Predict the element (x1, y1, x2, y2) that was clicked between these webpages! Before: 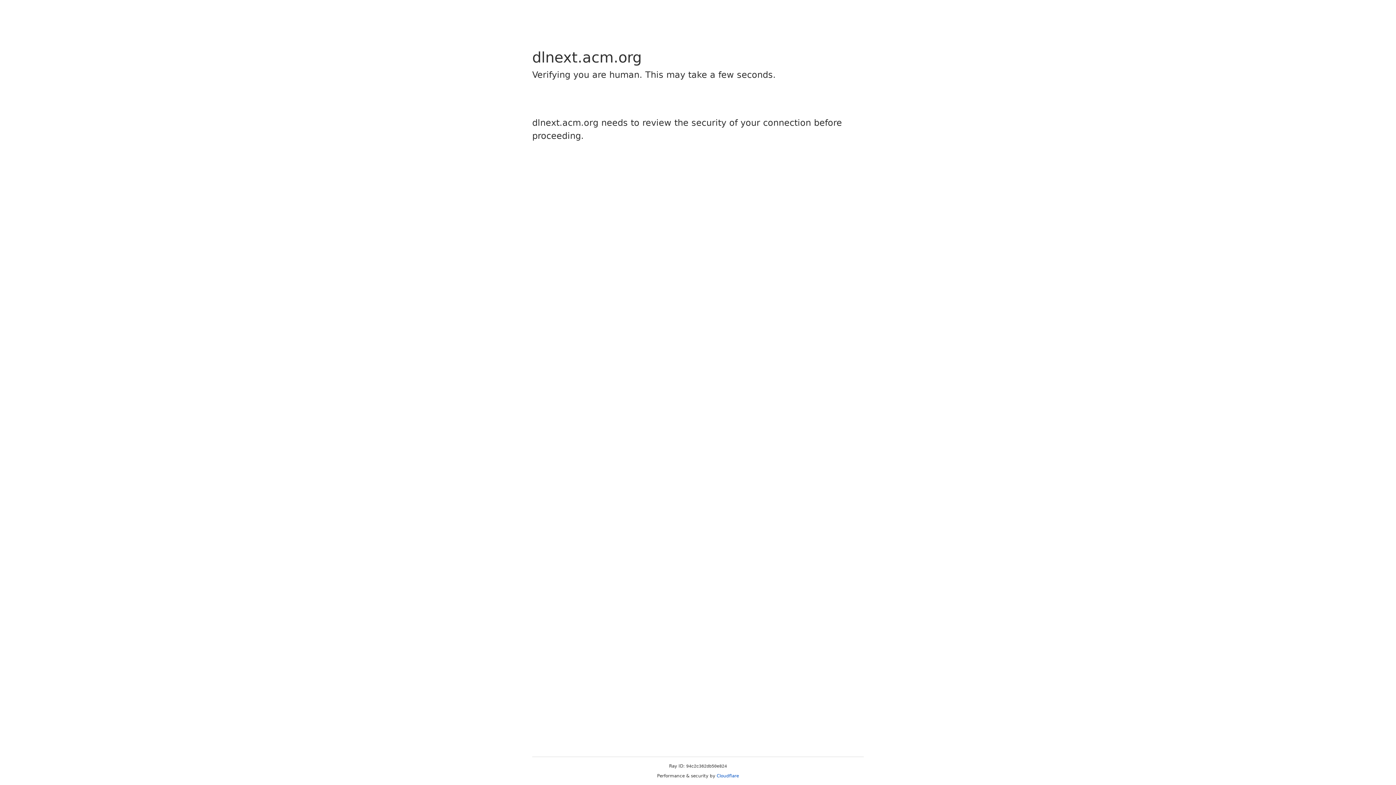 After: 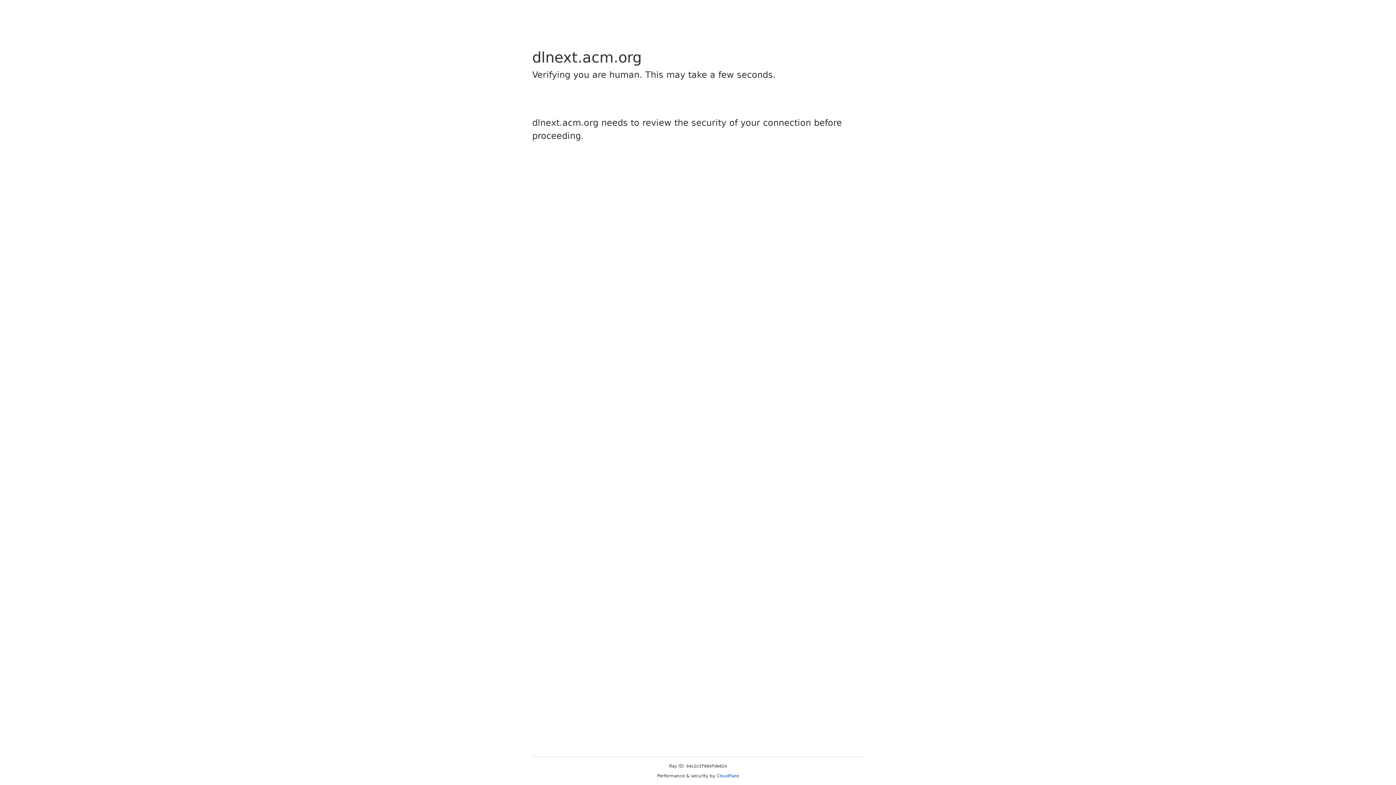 Action: label: Cloudflare bbox: (716, 773, 739, 778)